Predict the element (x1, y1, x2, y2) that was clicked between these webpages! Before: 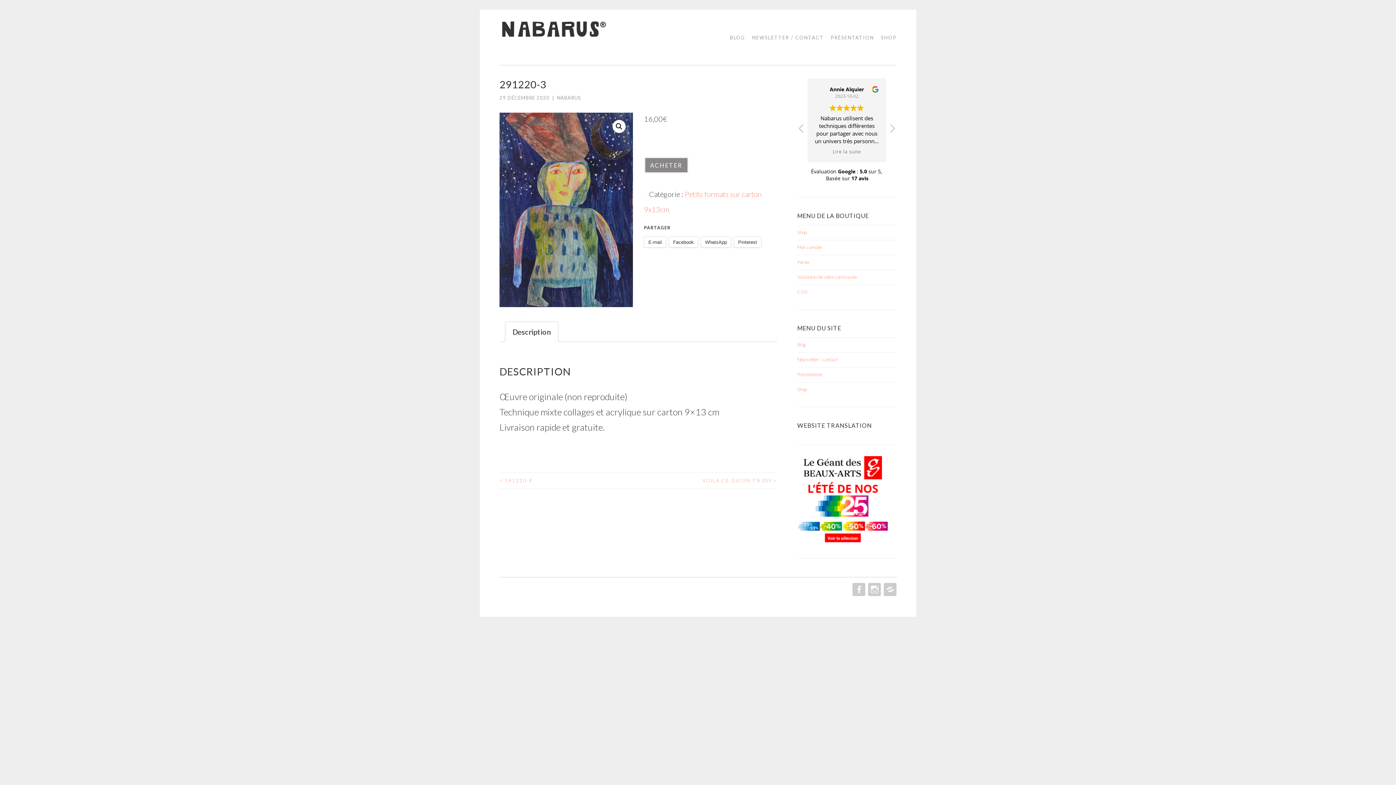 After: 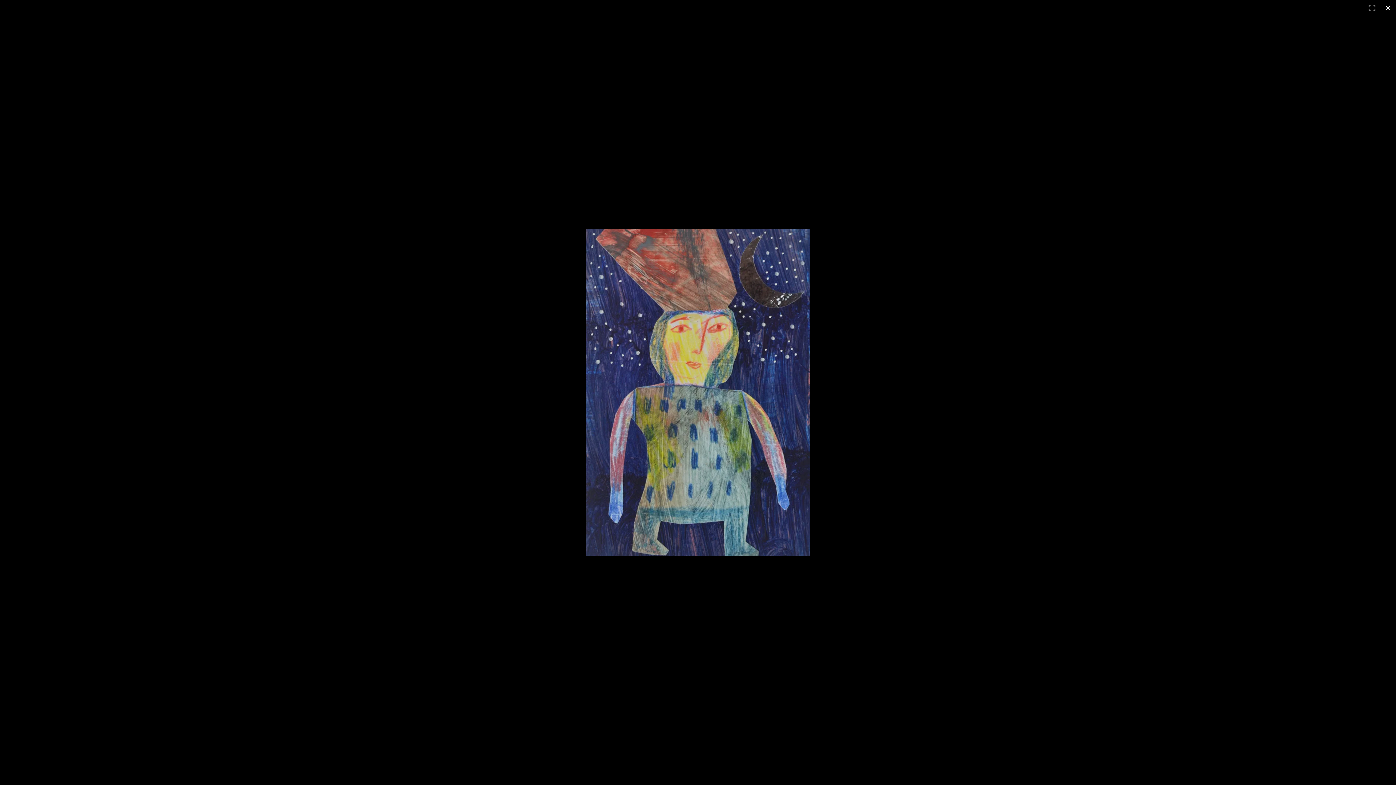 Action: bbox: (612, 120, 625, 133) label: Voir la galerie d’images en plein écran